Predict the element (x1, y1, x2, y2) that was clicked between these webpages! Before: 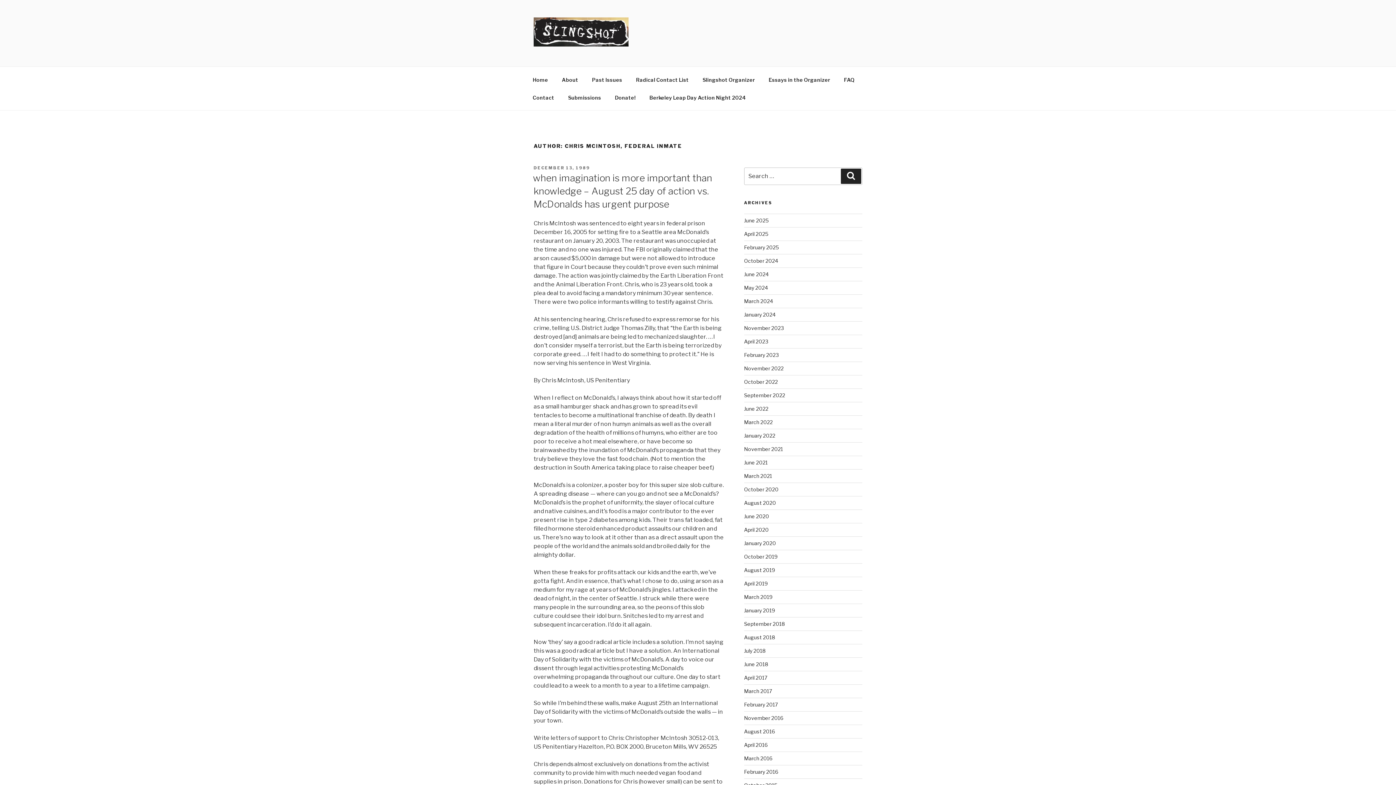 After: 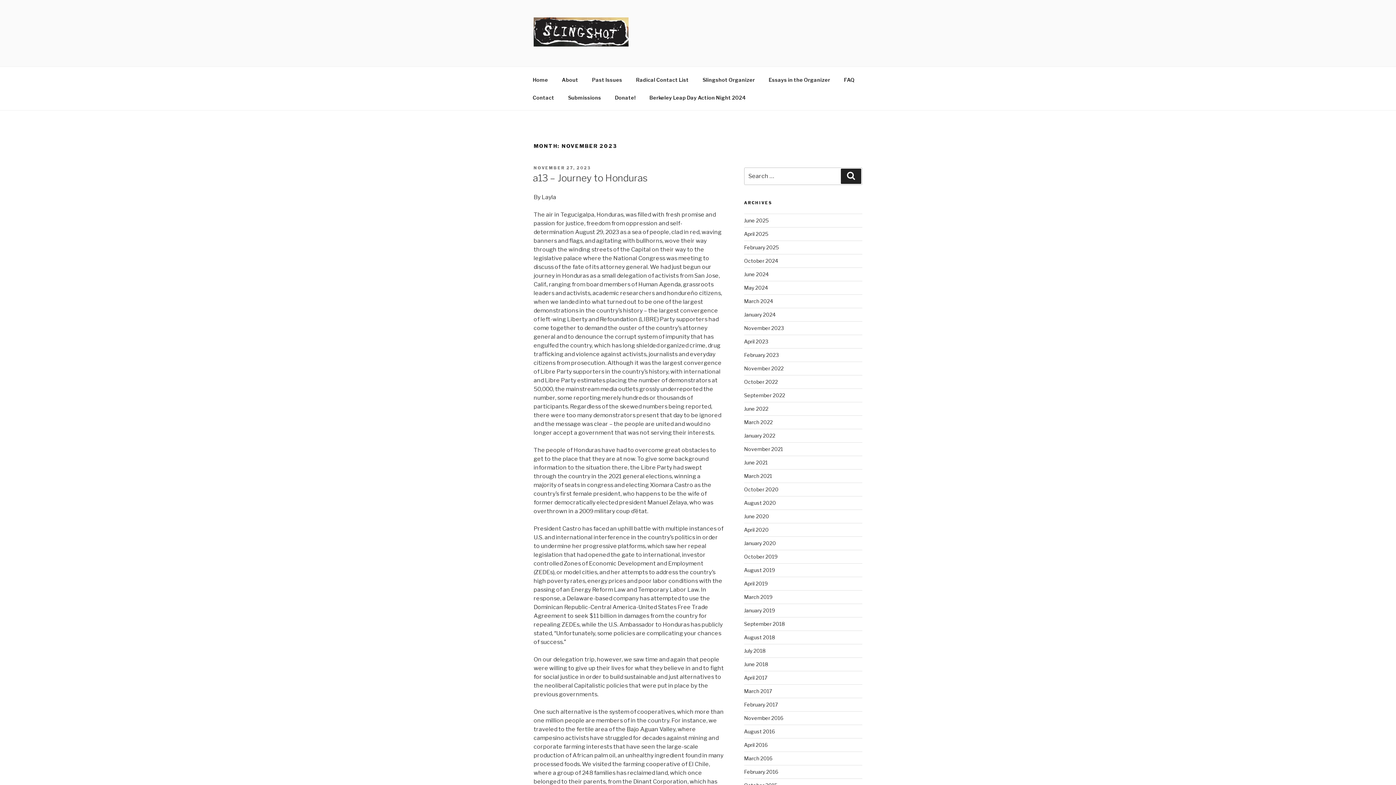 Action: bbox: (744, 325, 783, 331) label: November 2023